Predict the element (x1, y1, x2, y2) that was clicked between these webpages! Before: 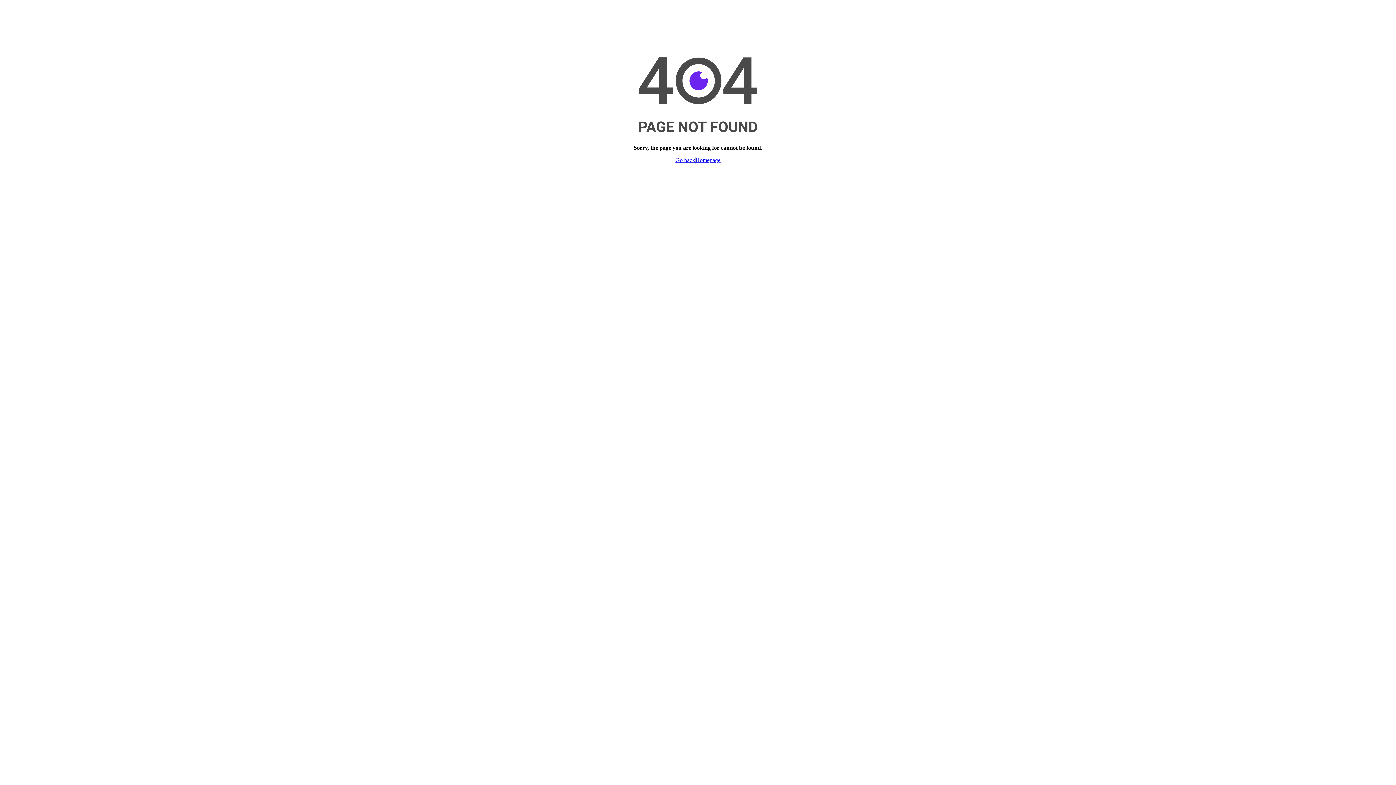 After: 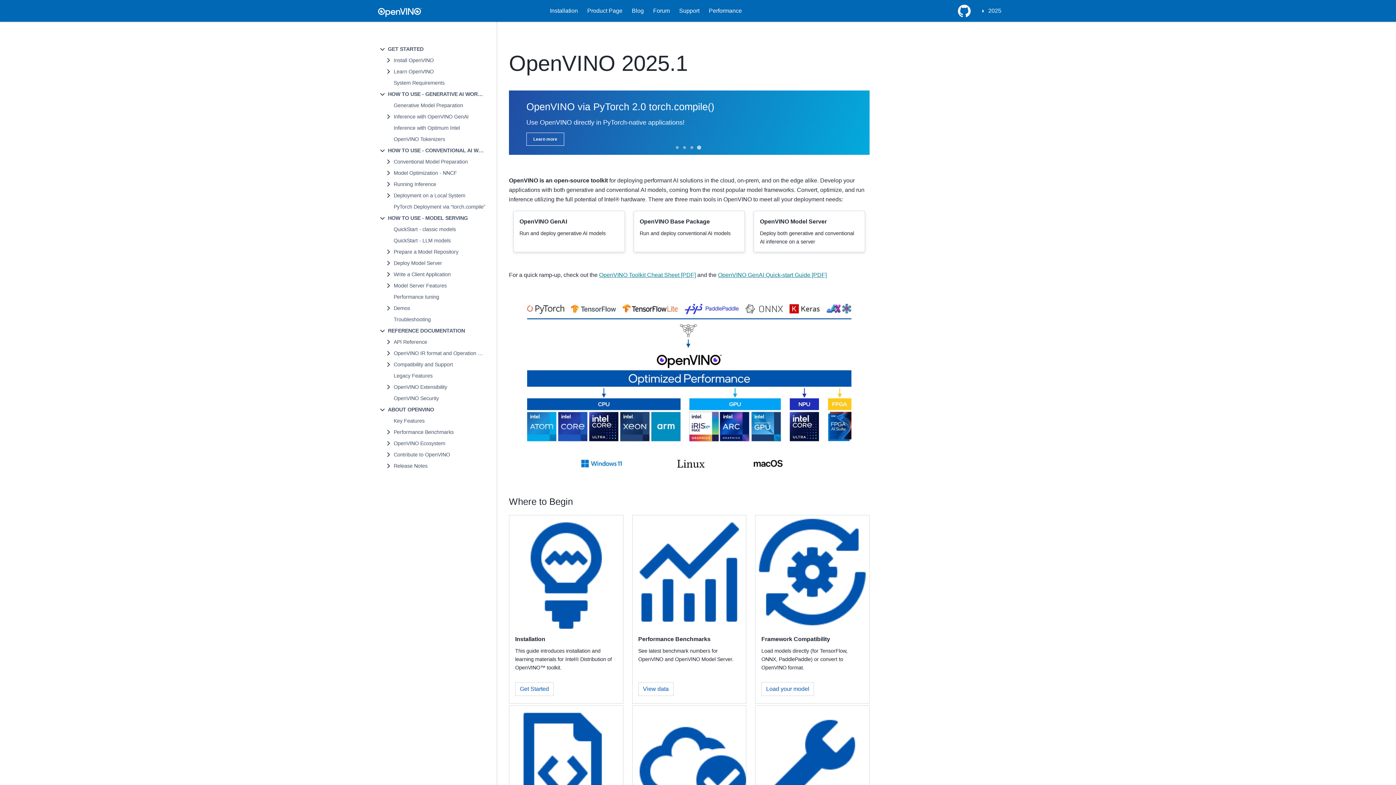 Action: bbox: (695, 157, 720, 163) label: Homepage